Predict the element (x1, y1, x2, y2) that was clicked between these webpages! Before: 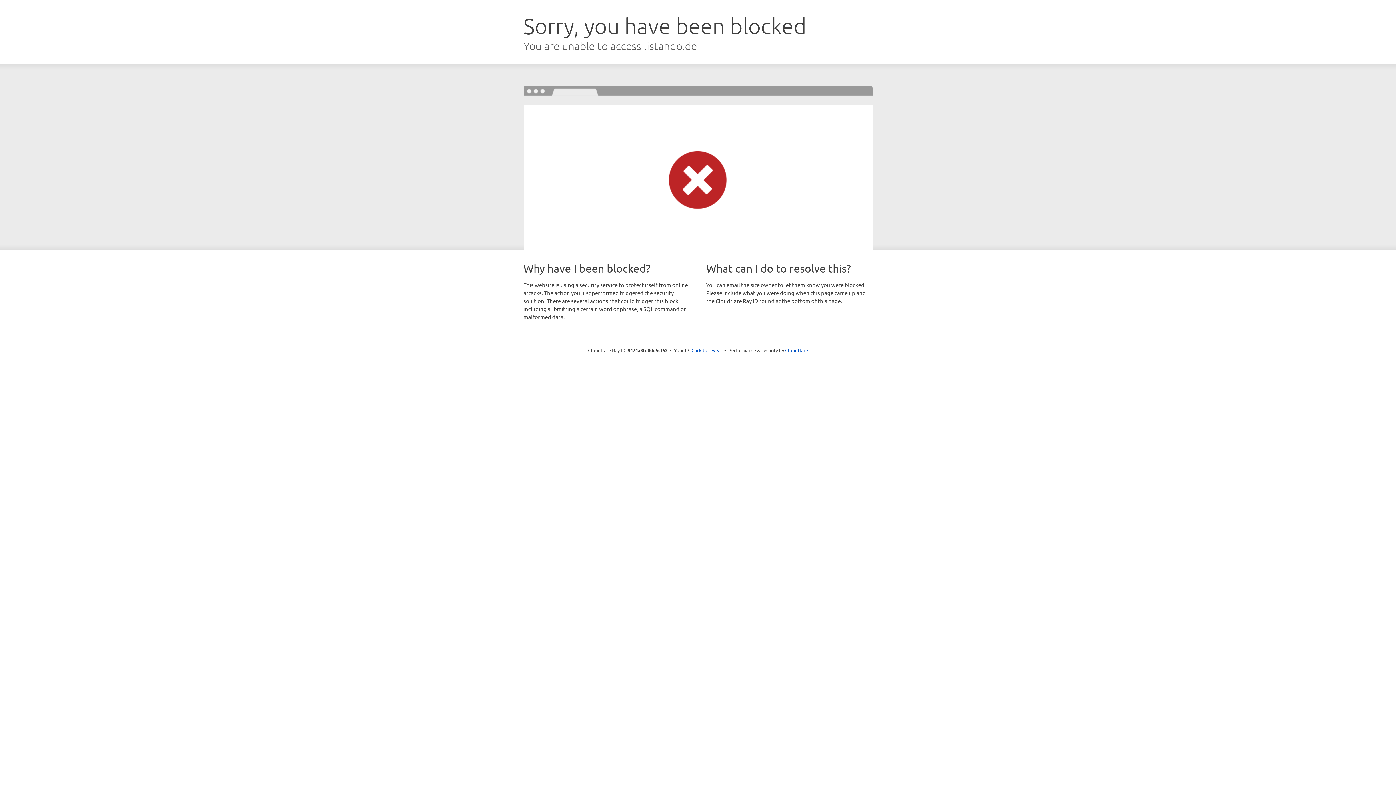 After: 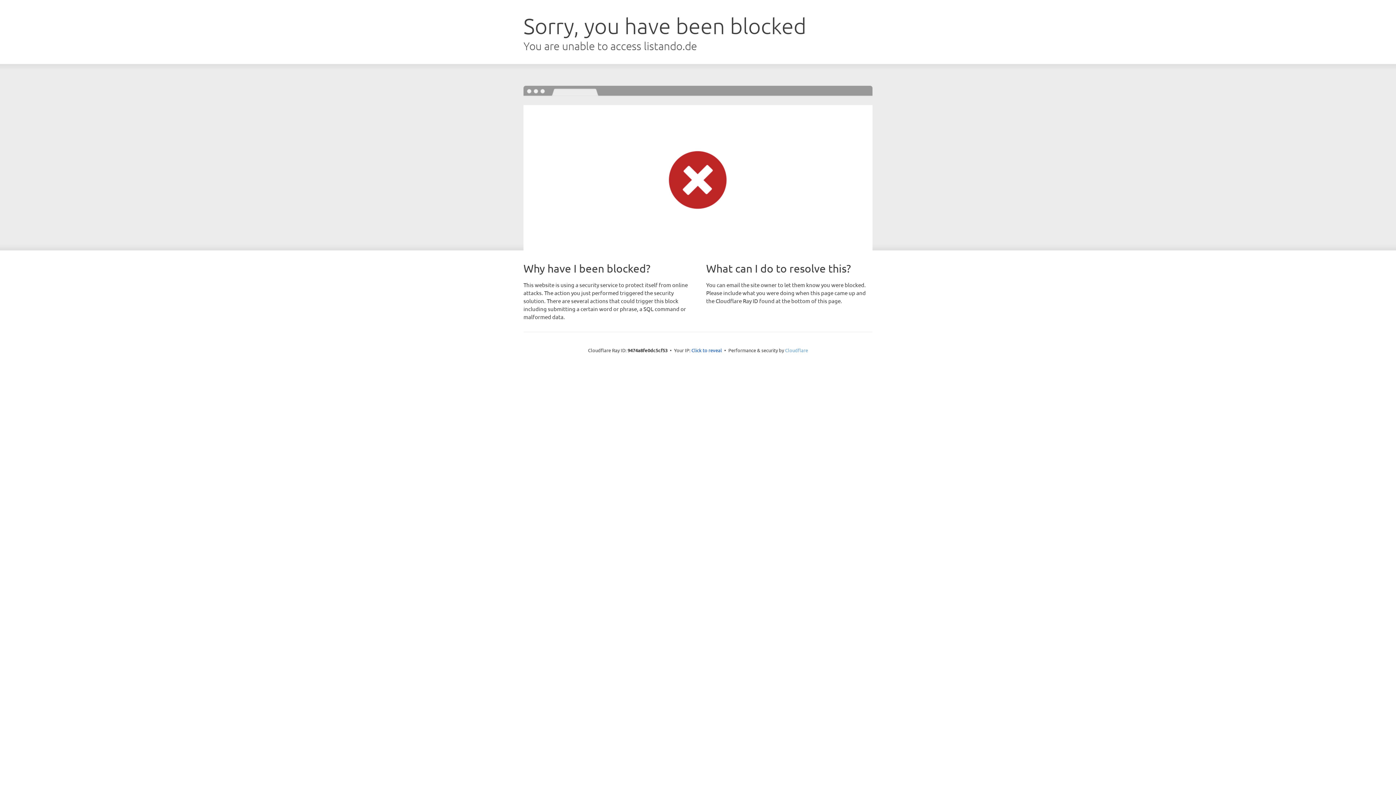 Action: label: Cloudflare bbox: (785, 347, 808, 353)